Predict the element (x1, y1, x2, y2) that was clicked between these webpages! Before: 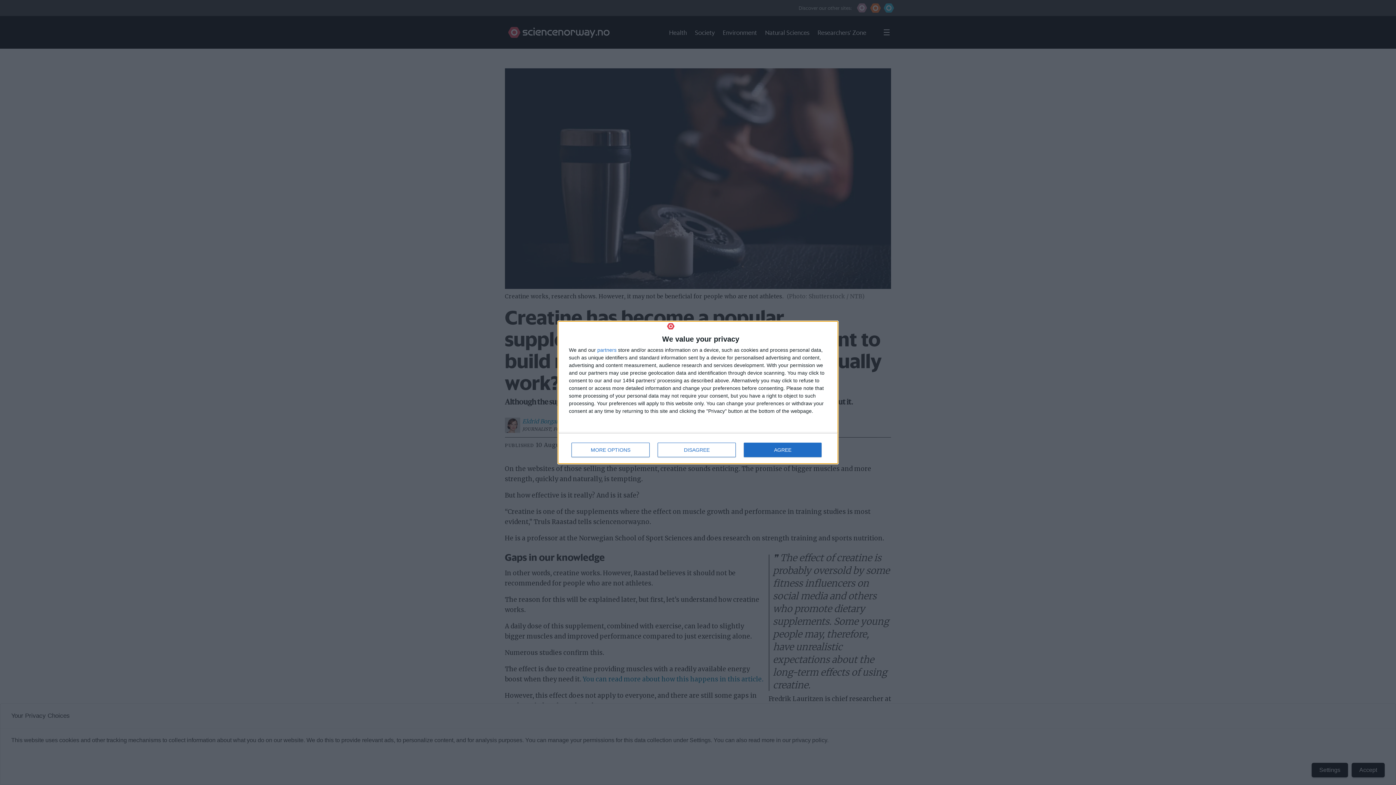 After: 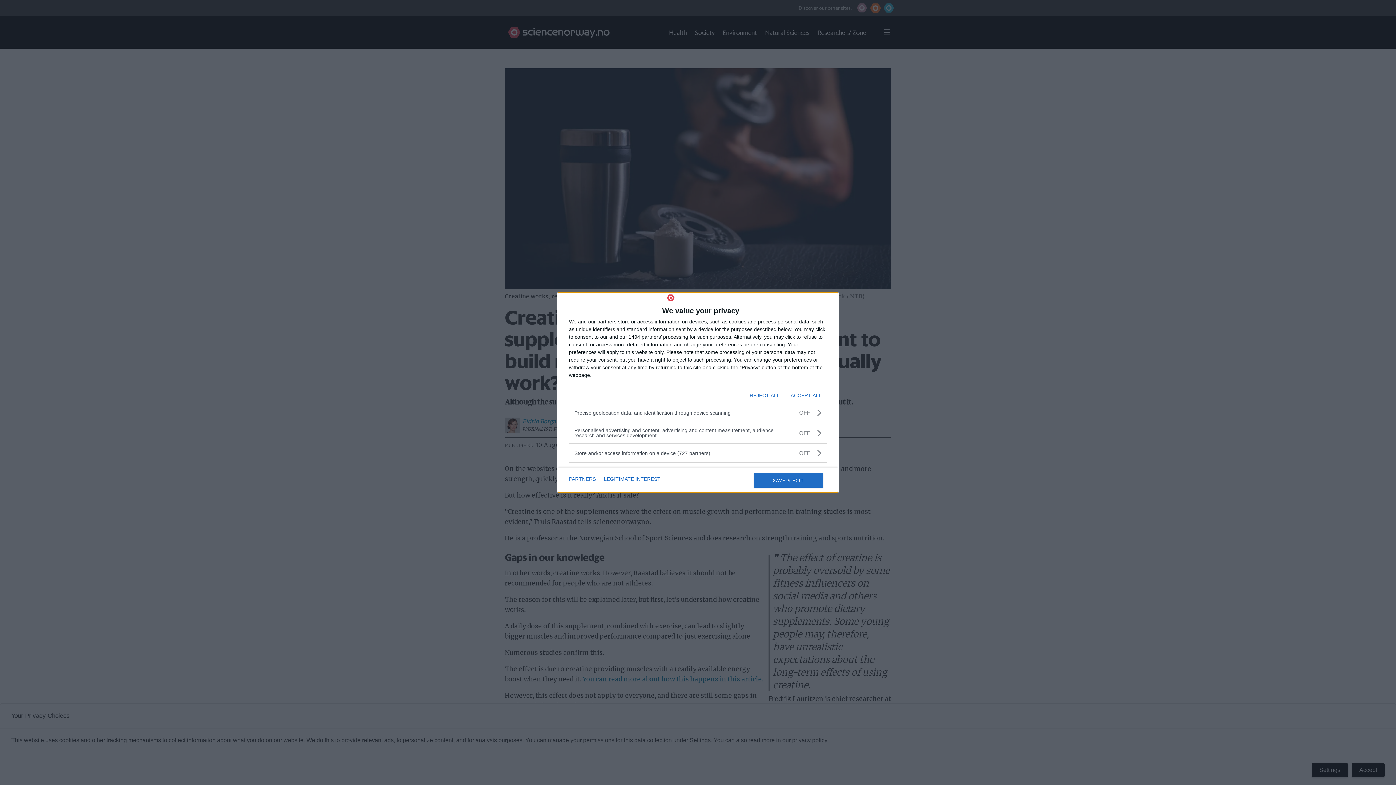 Action: label: MORE OPTIONS bbox: (571, 443, 649, 457)